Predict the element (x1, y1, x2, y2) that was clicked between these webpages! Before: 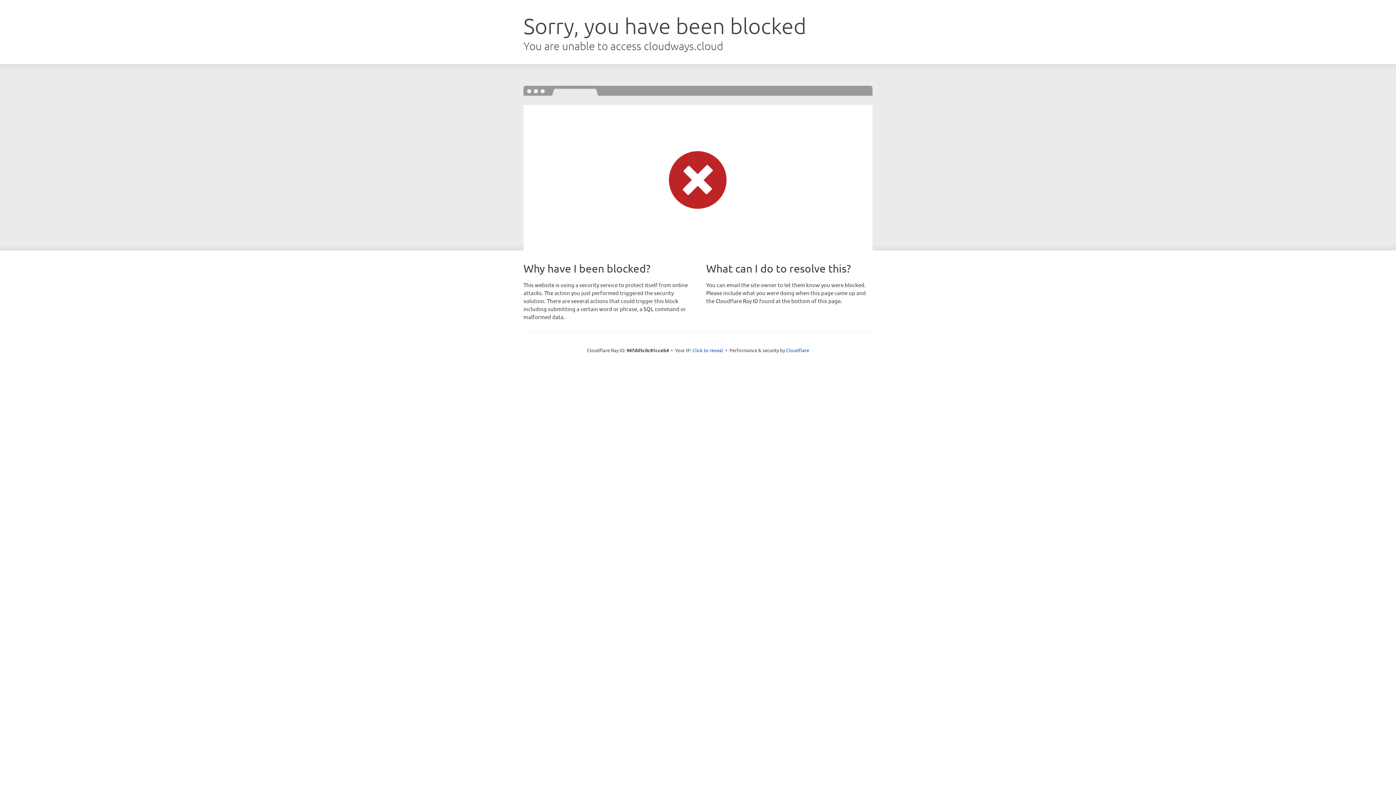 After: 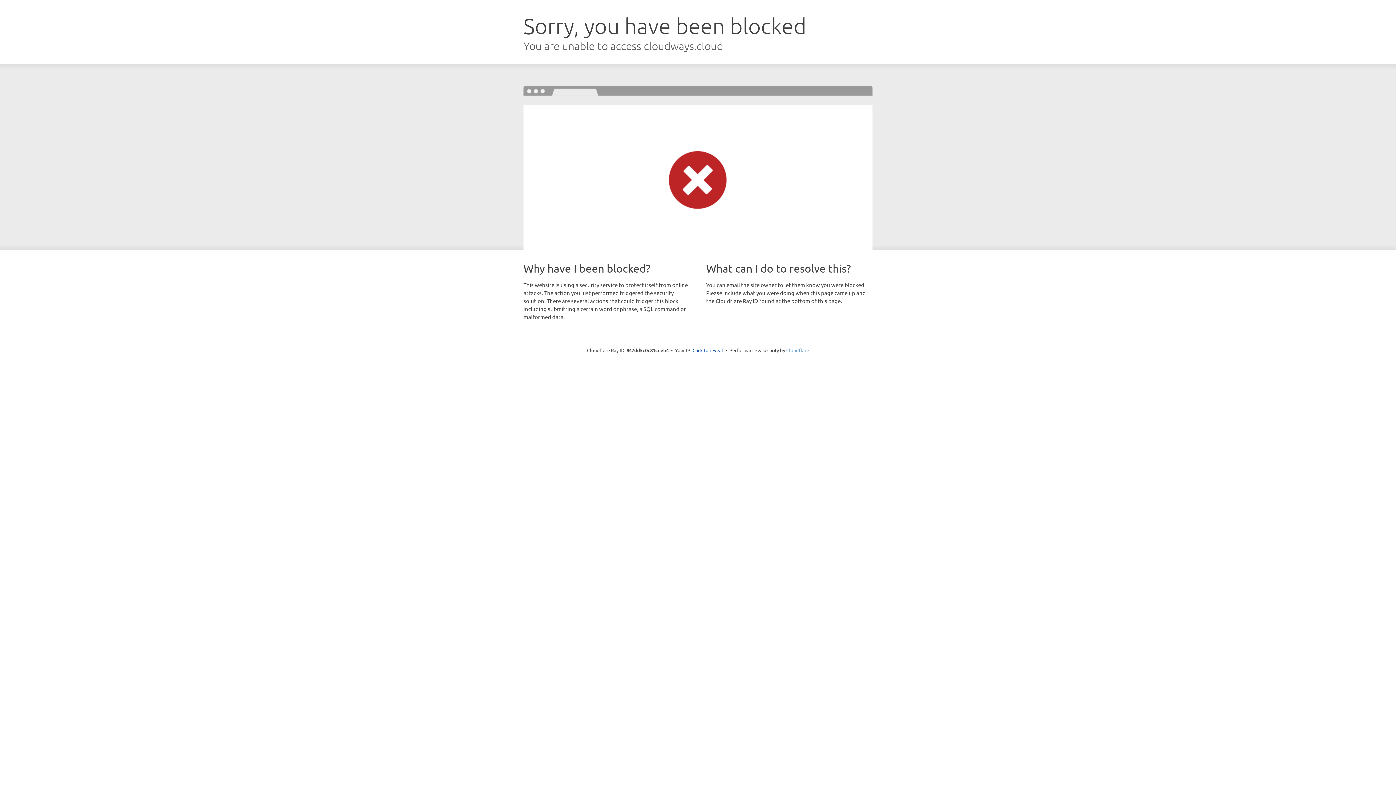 Action: bbox: (786, 347, 809, 353) label: Cloudflare